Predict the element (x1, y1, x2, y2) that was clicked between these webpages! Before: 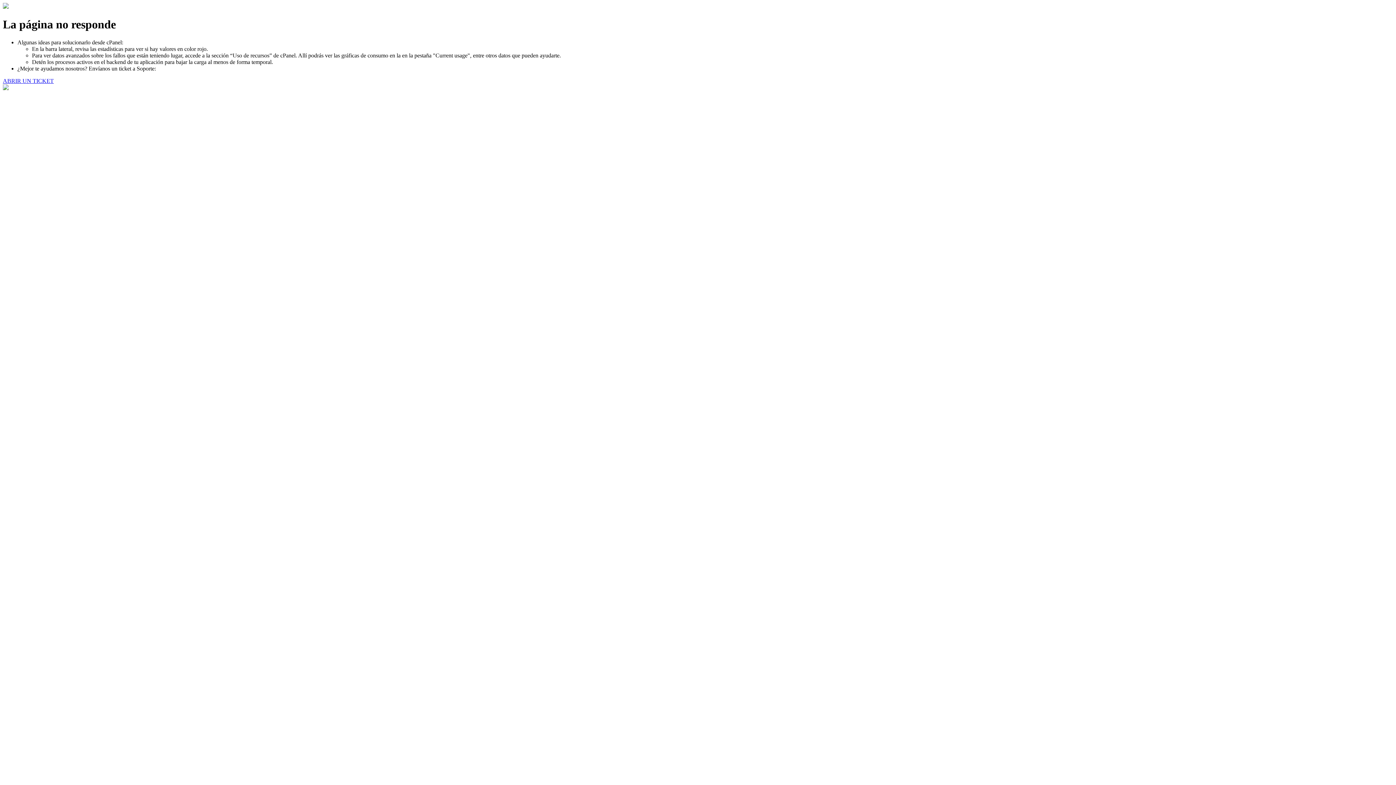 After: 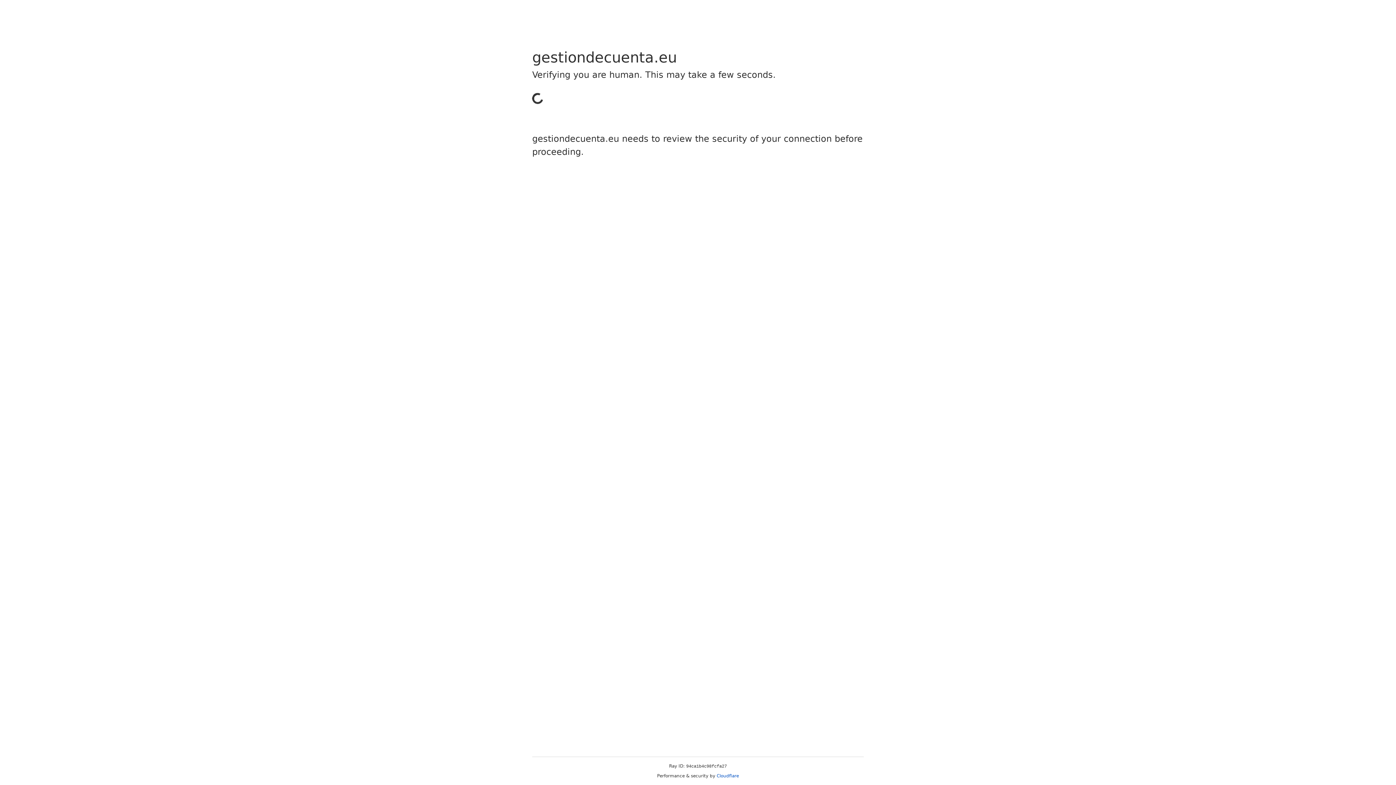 Action: label: ABRIR UN TICKET bbox: (2, 77, 53, 83)